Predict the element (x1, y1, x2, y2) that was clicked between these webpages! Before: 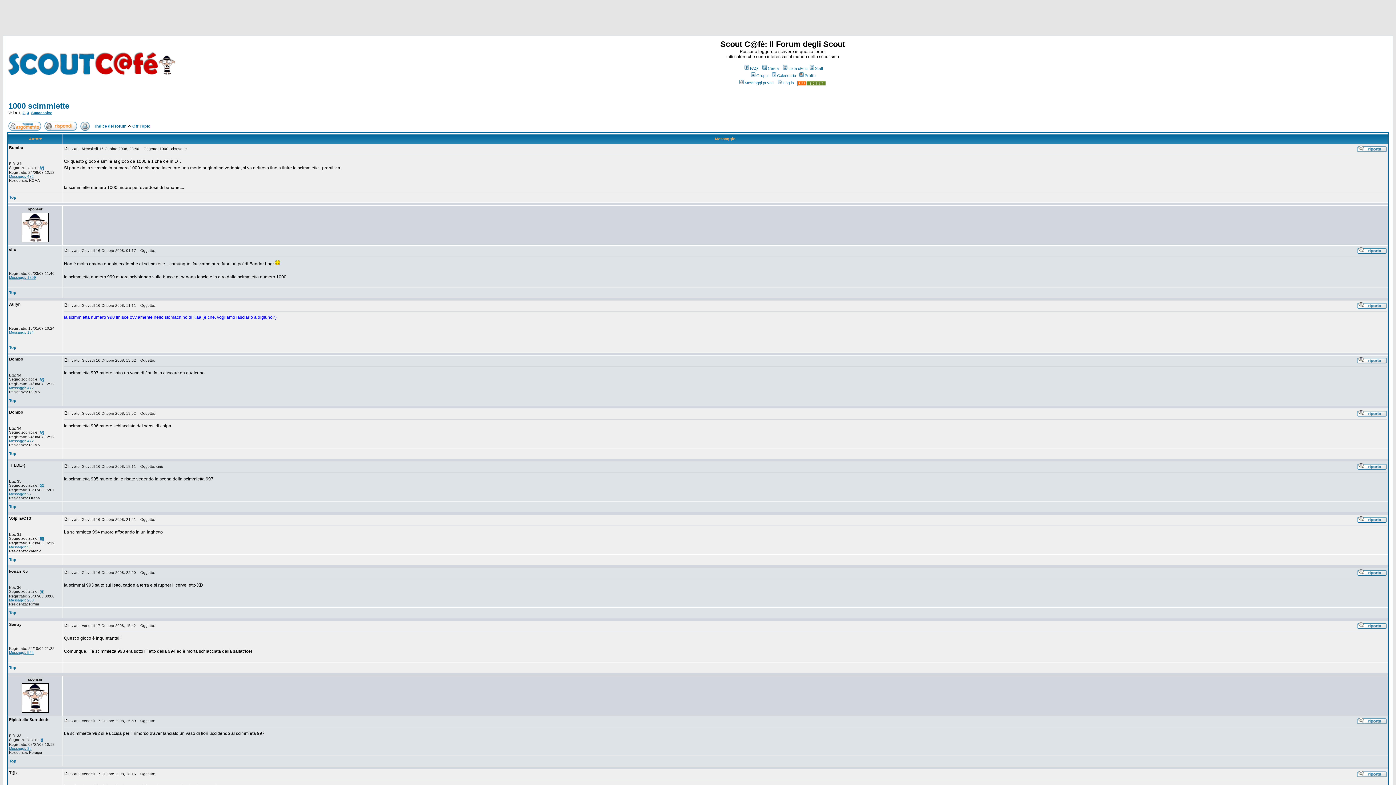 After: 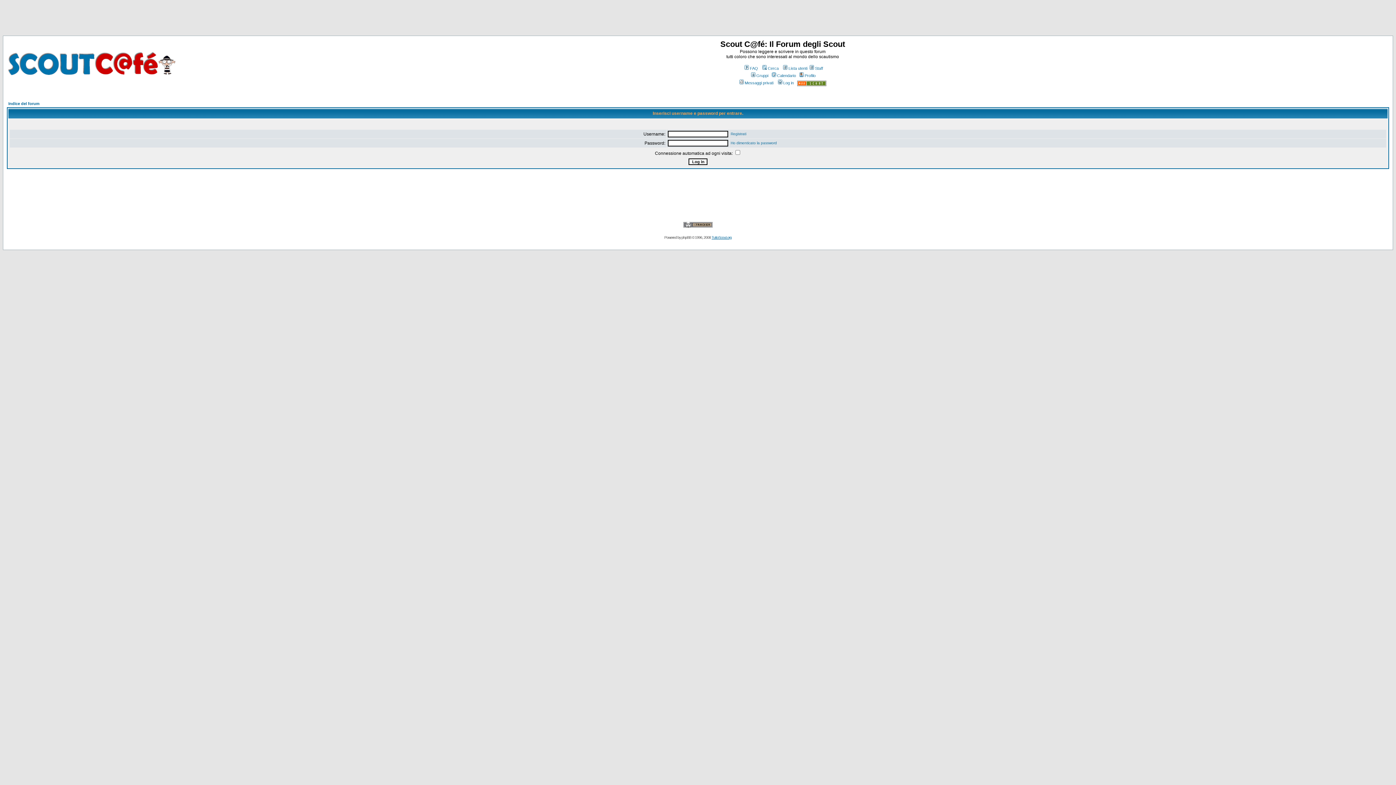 Action: bbox: (1357, 624, 1387, 630)